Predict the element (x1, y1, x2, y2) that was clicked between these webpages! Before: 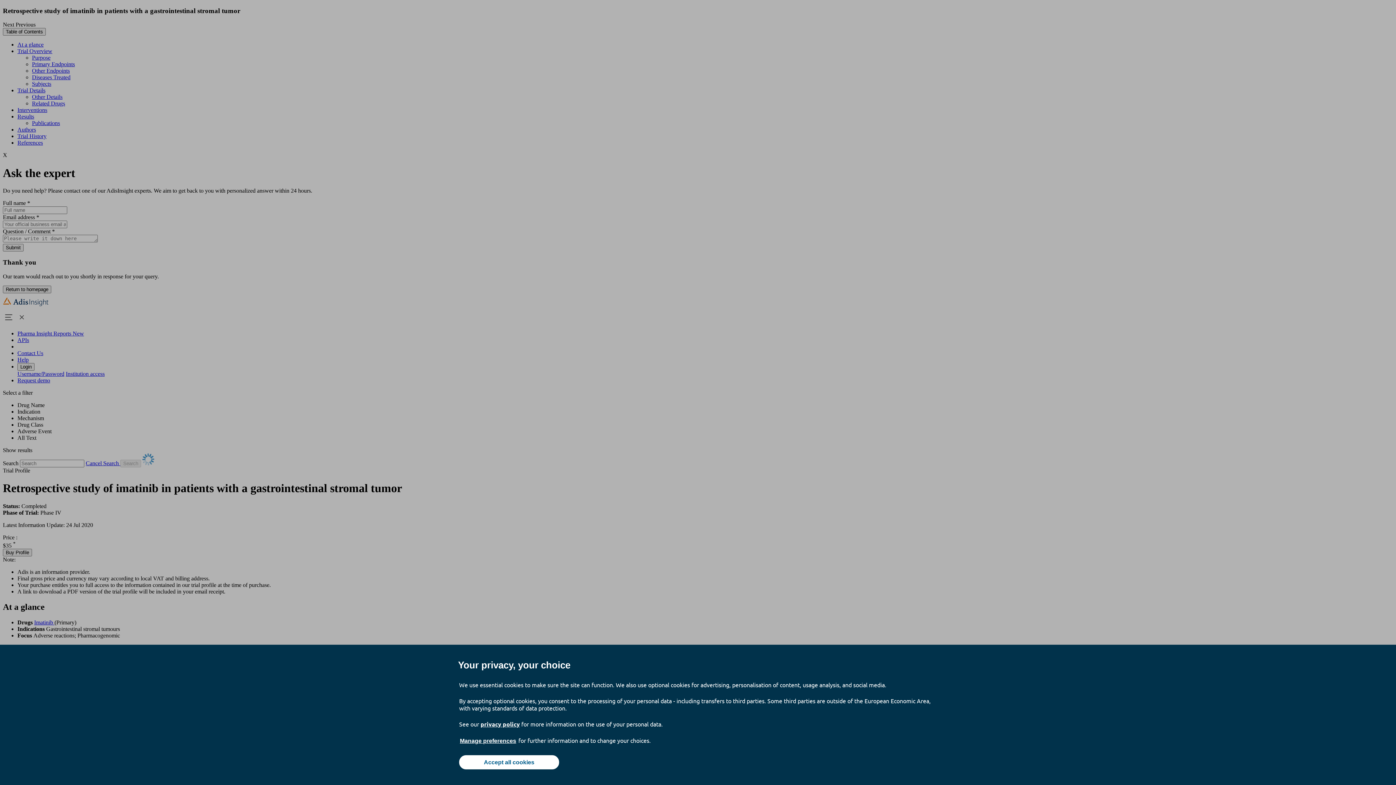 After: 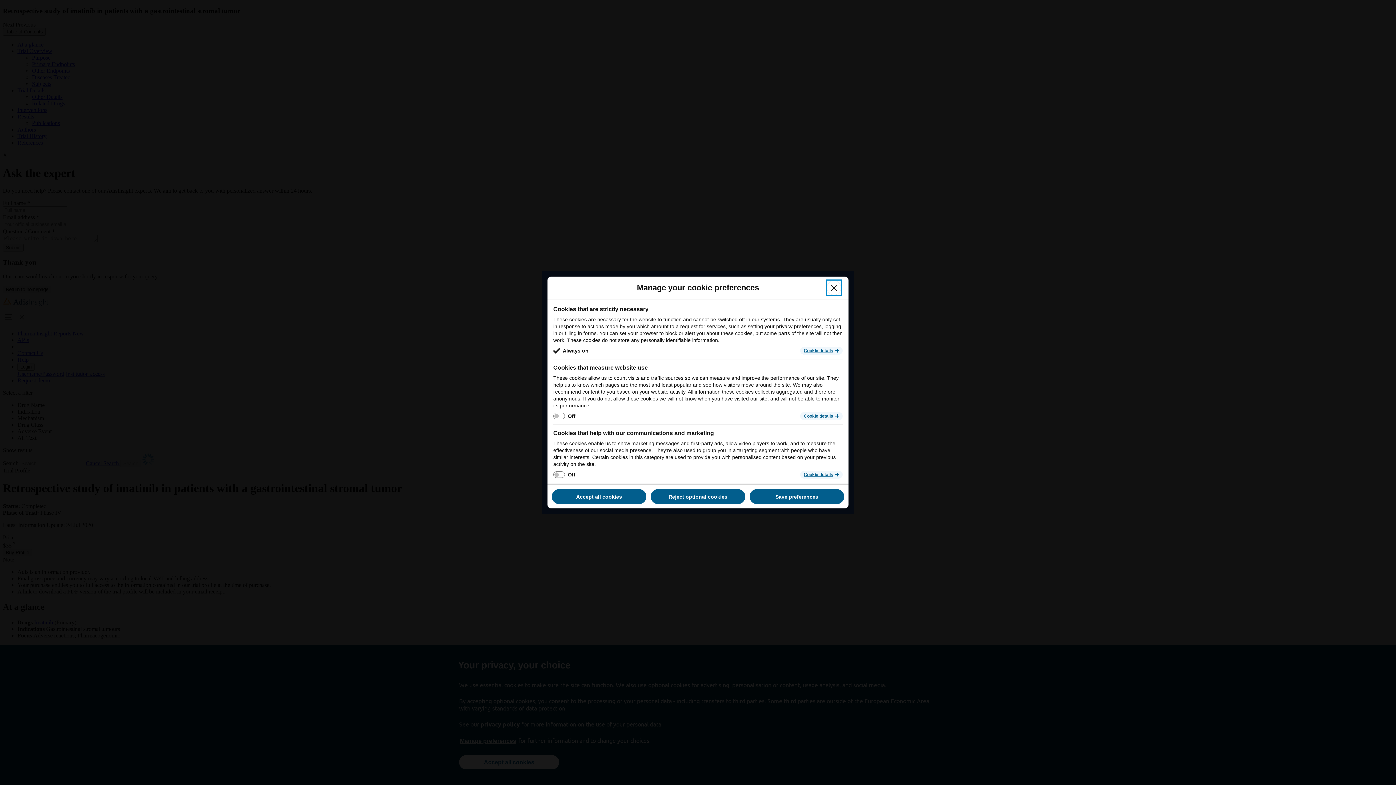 Action: label: Manage preferences bbox: (459, 737, 517, 745)